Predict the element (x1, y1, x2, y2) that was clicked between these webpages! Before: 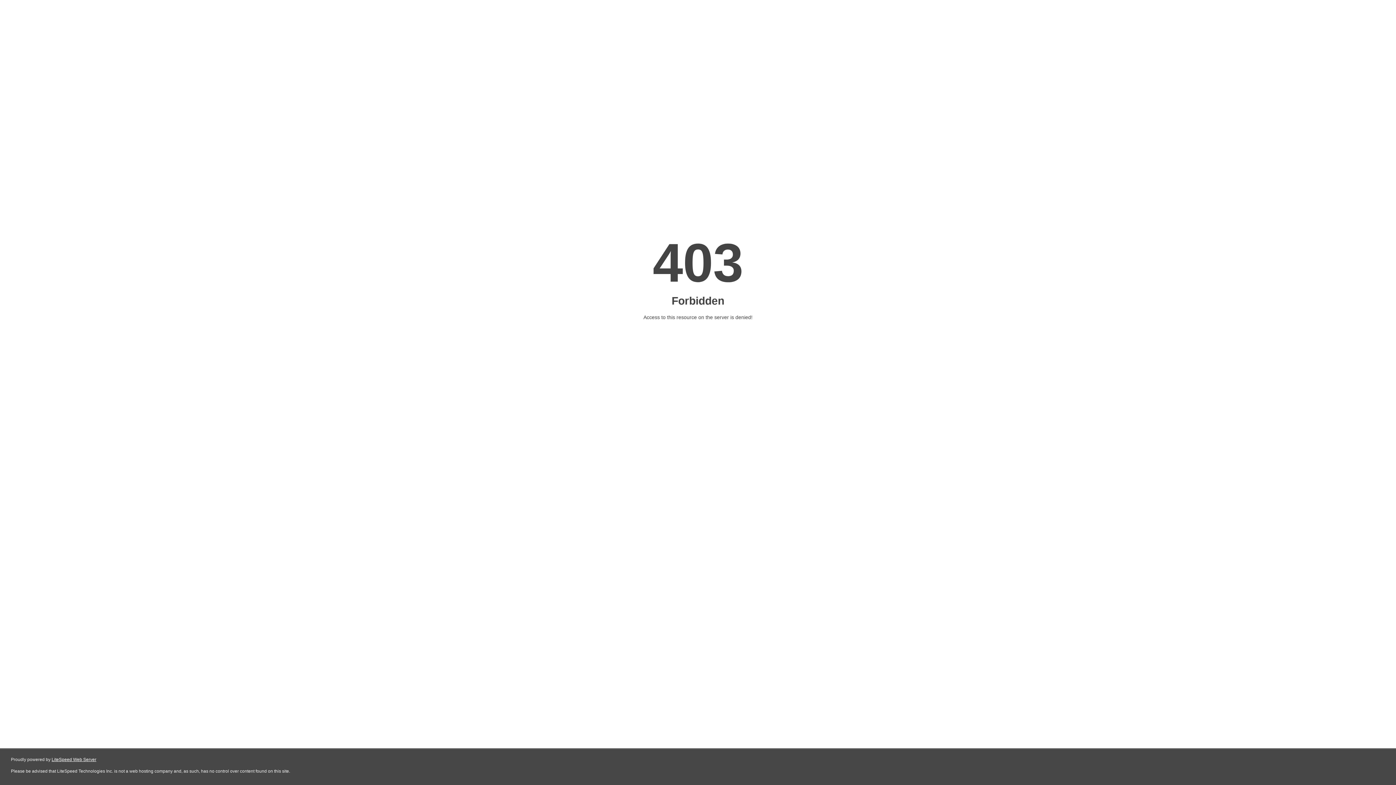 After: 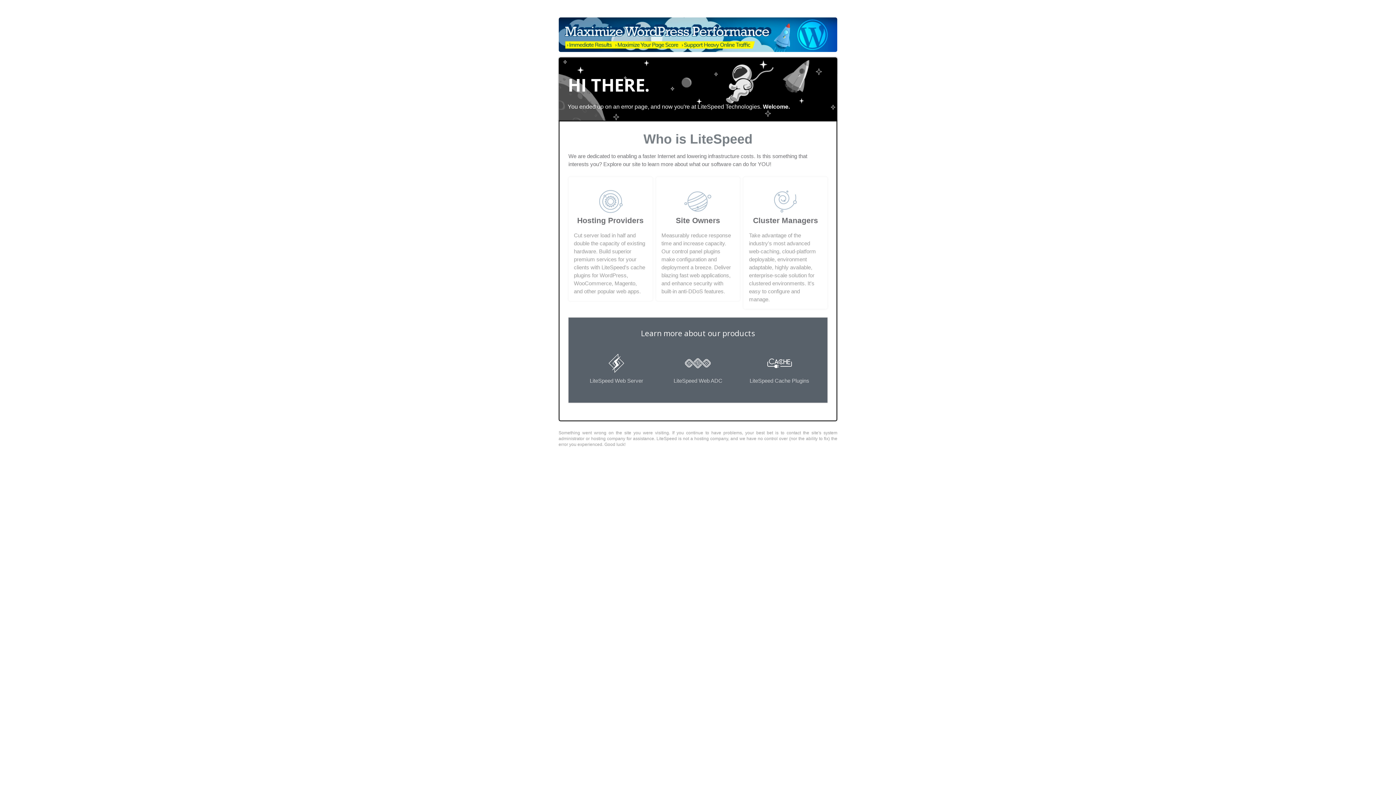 Action: label: LiteSpeed Web Server bbox: (51, 757, 96, 762)